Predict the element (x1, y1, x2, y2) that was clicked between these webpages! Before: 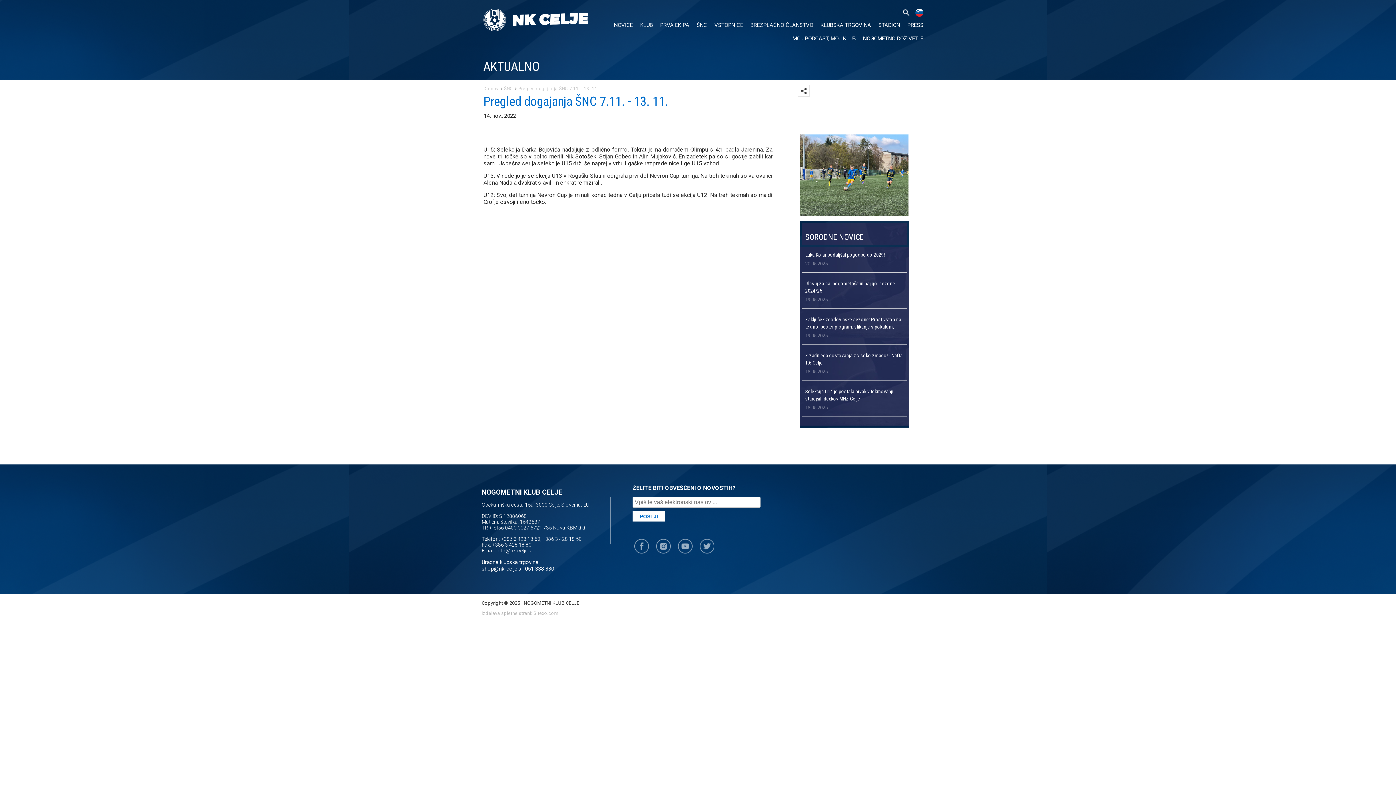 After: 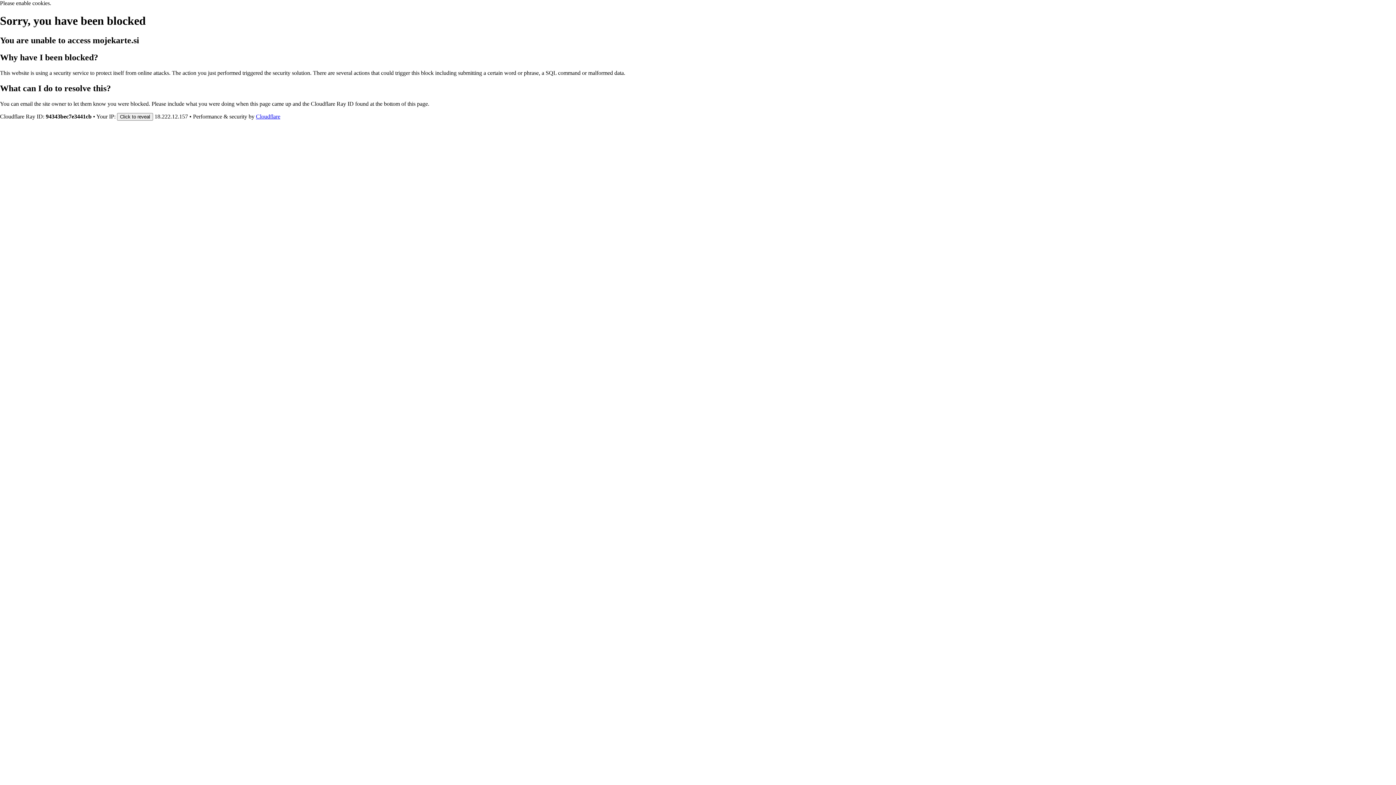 Action: label: VSTOPNICE bbox: (710, 19, 746, 33)